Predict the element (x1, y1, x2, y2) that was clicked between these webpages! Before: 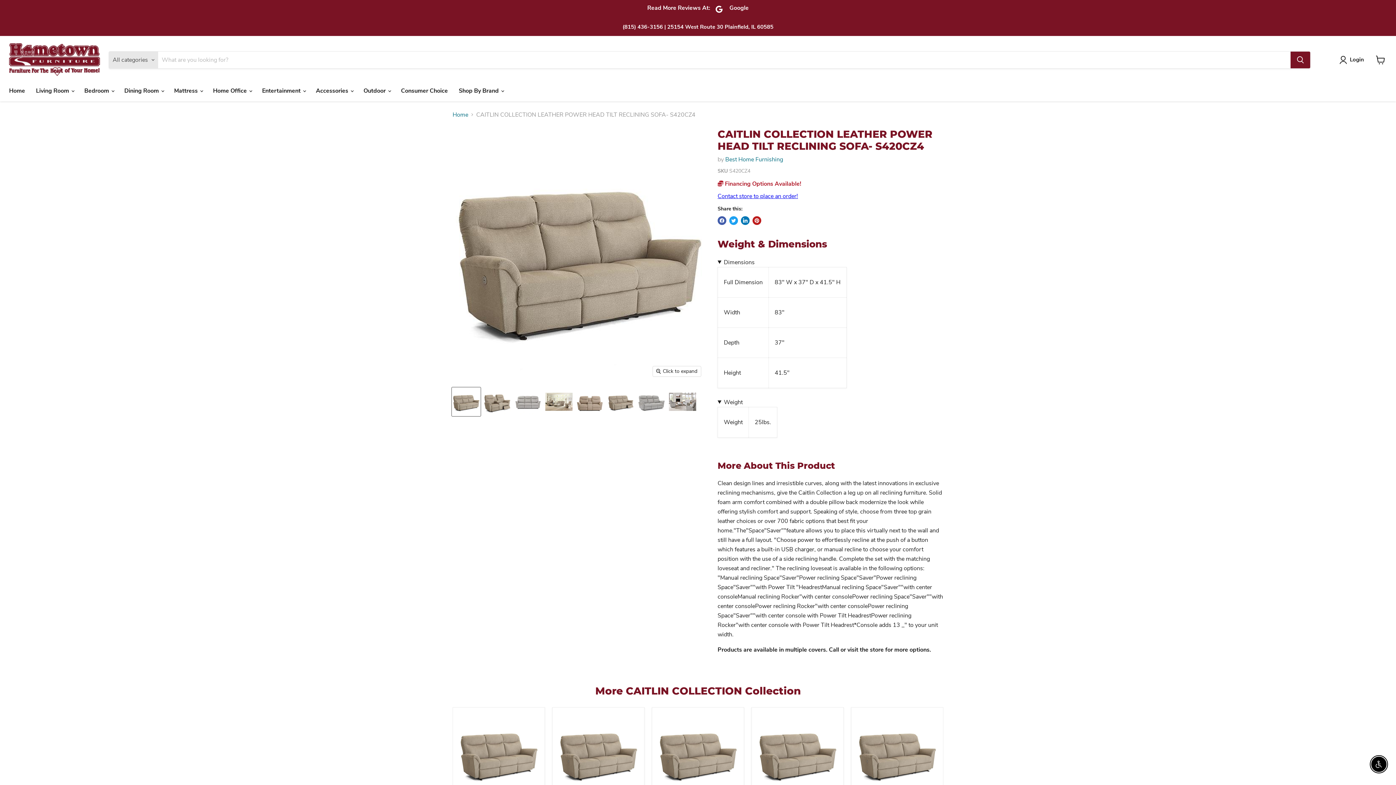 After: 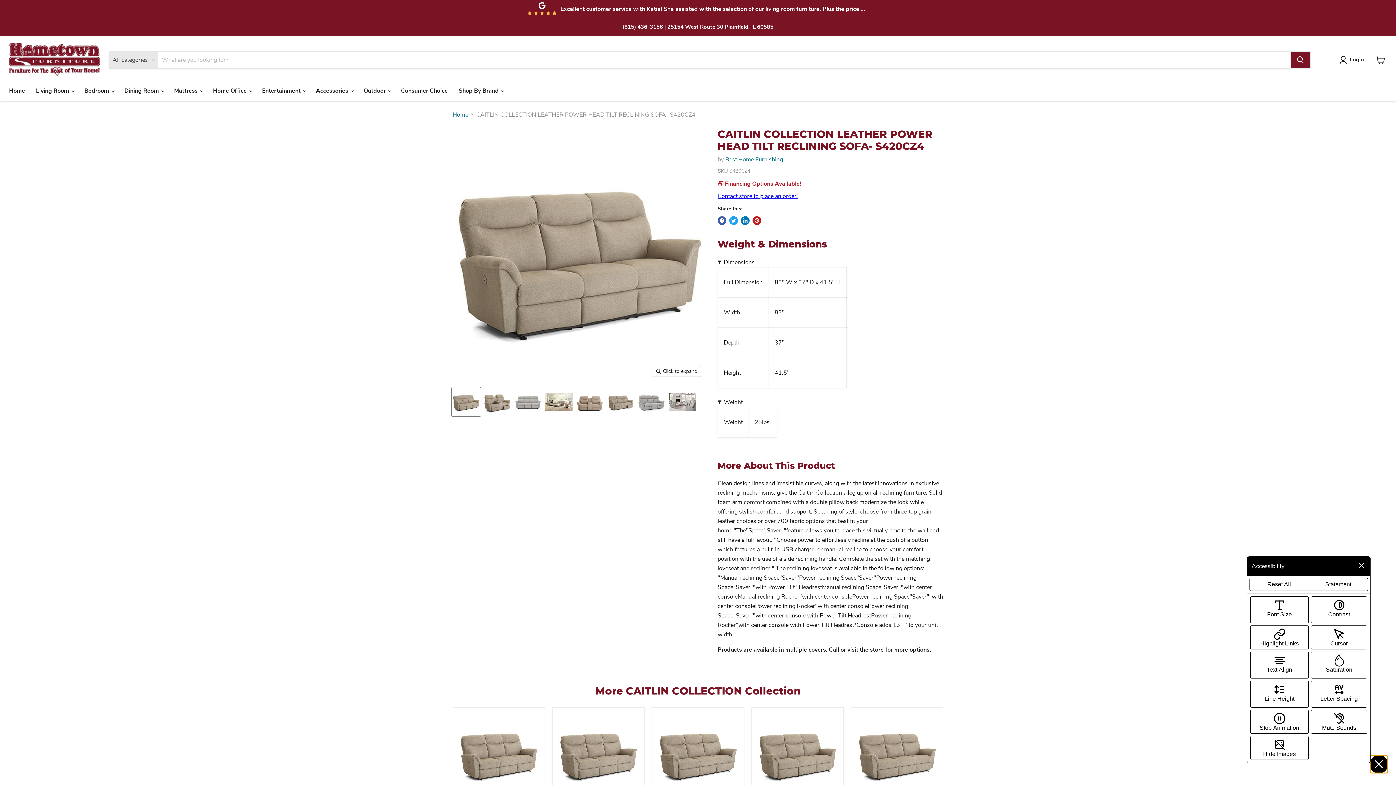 Action: bbox: (1371, 757, 1386, 772) label: Enable accessibility